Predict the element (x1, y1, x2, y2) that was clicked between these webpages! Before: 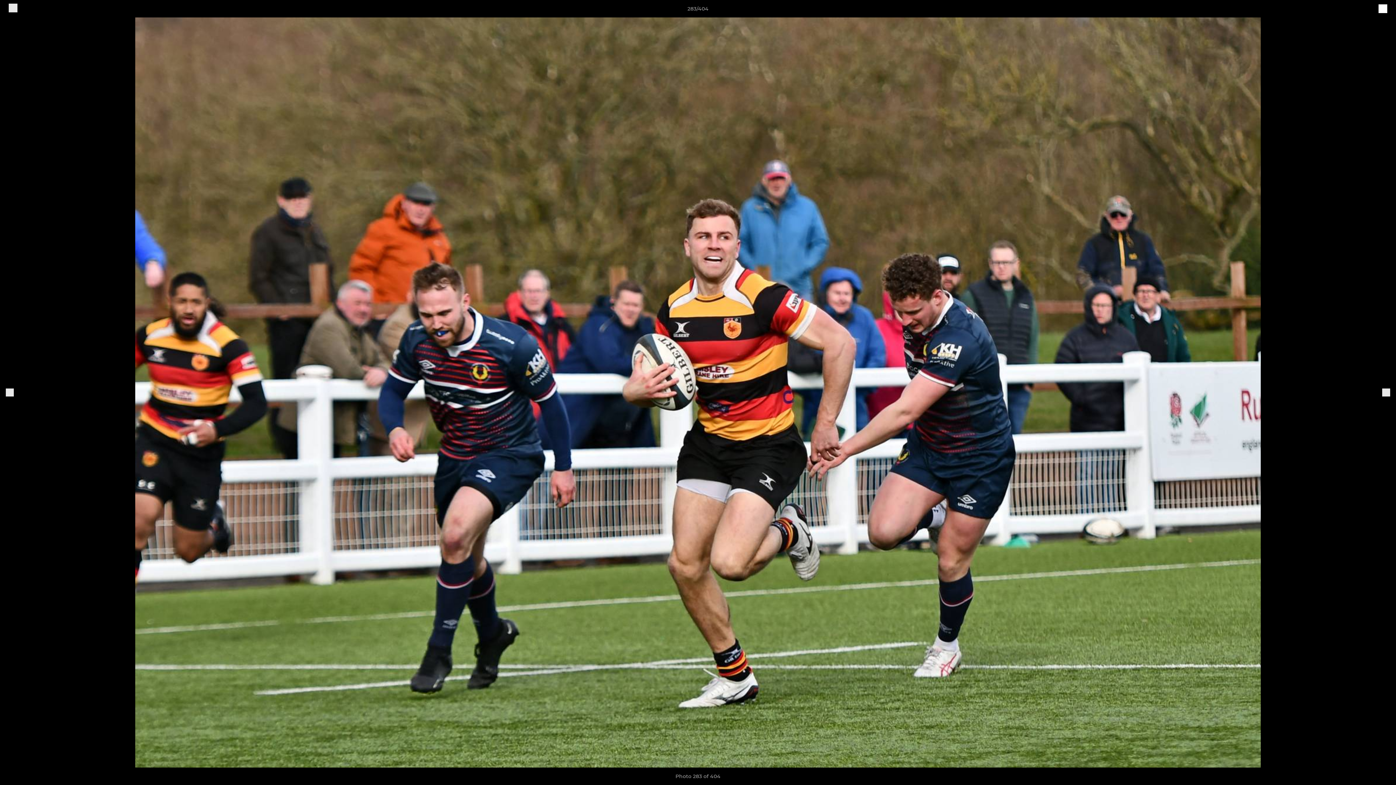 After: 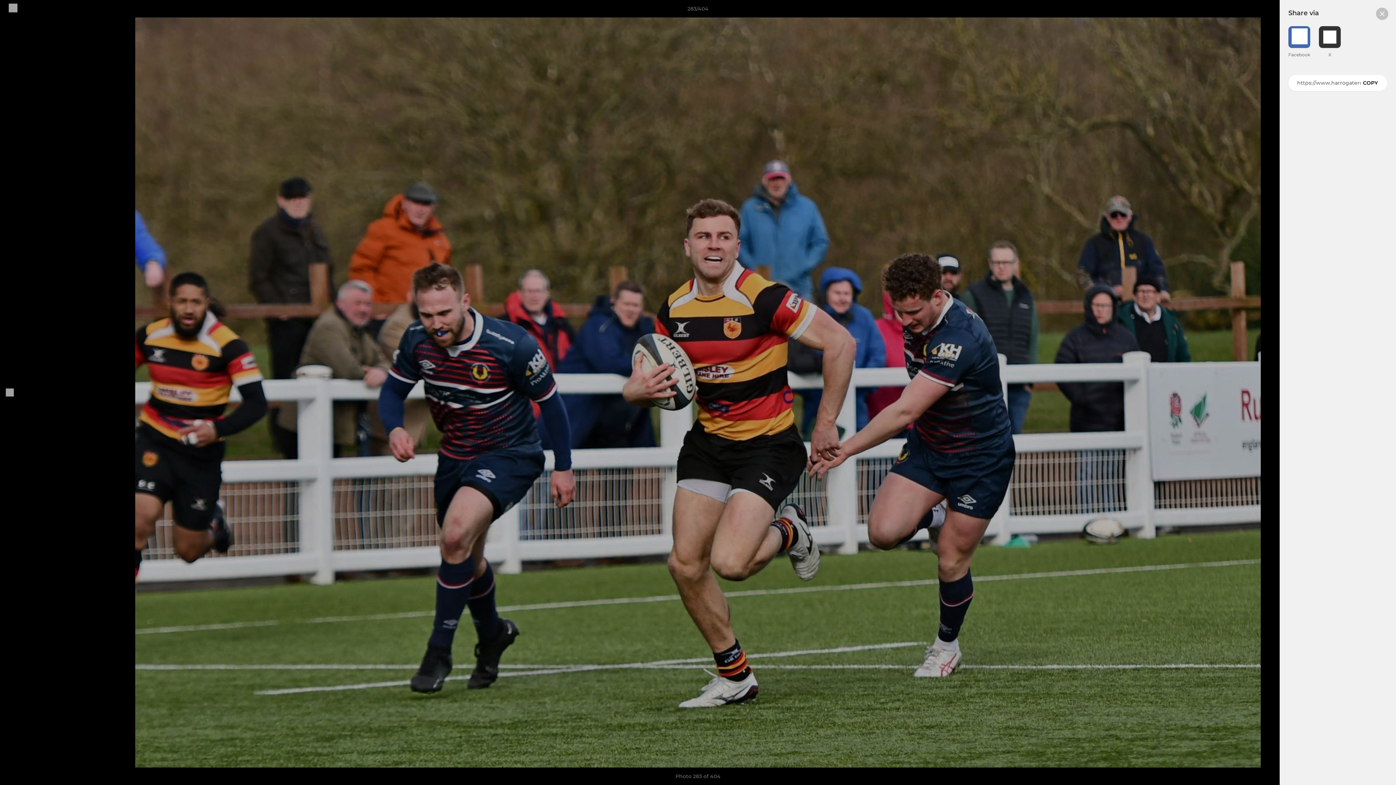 Action: label: share bbox: (1378, 7, 1387, 13)